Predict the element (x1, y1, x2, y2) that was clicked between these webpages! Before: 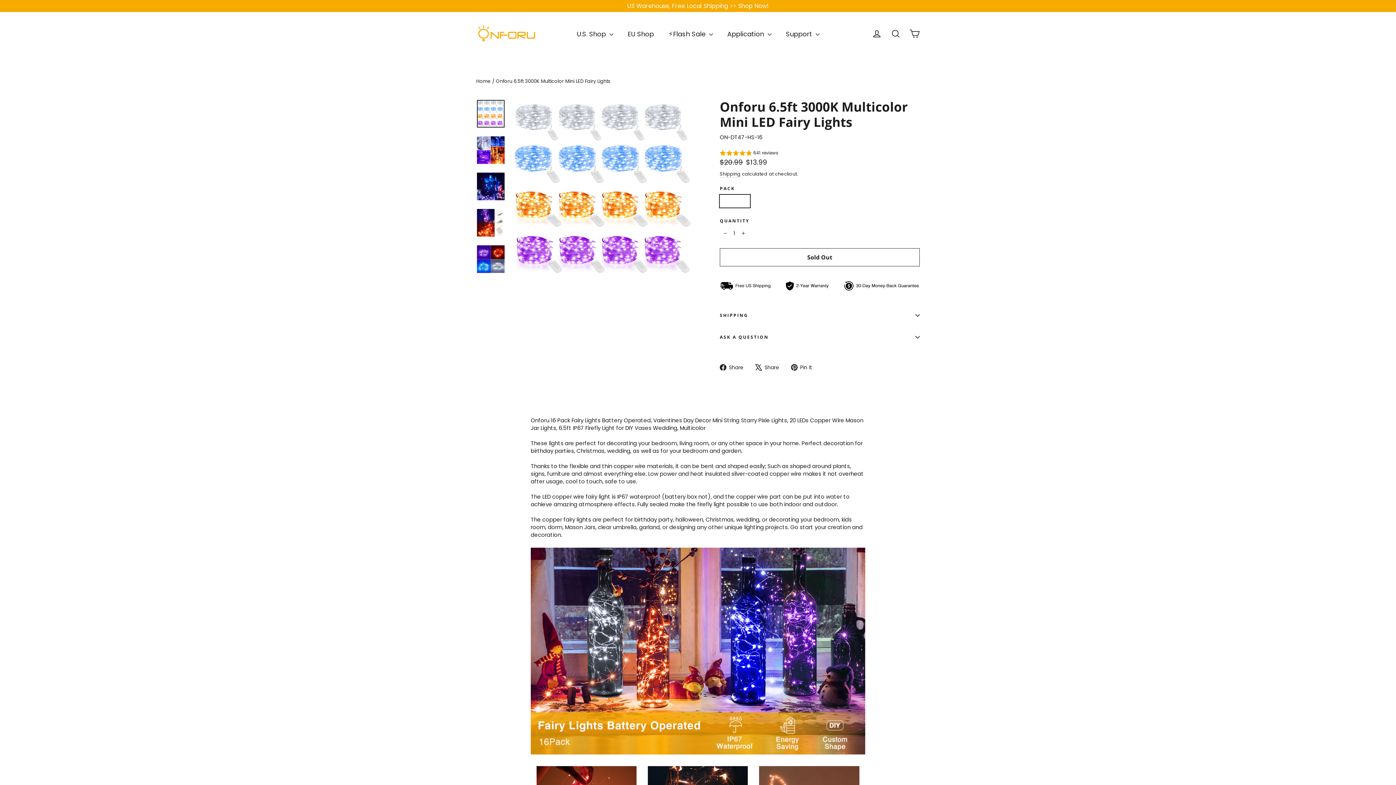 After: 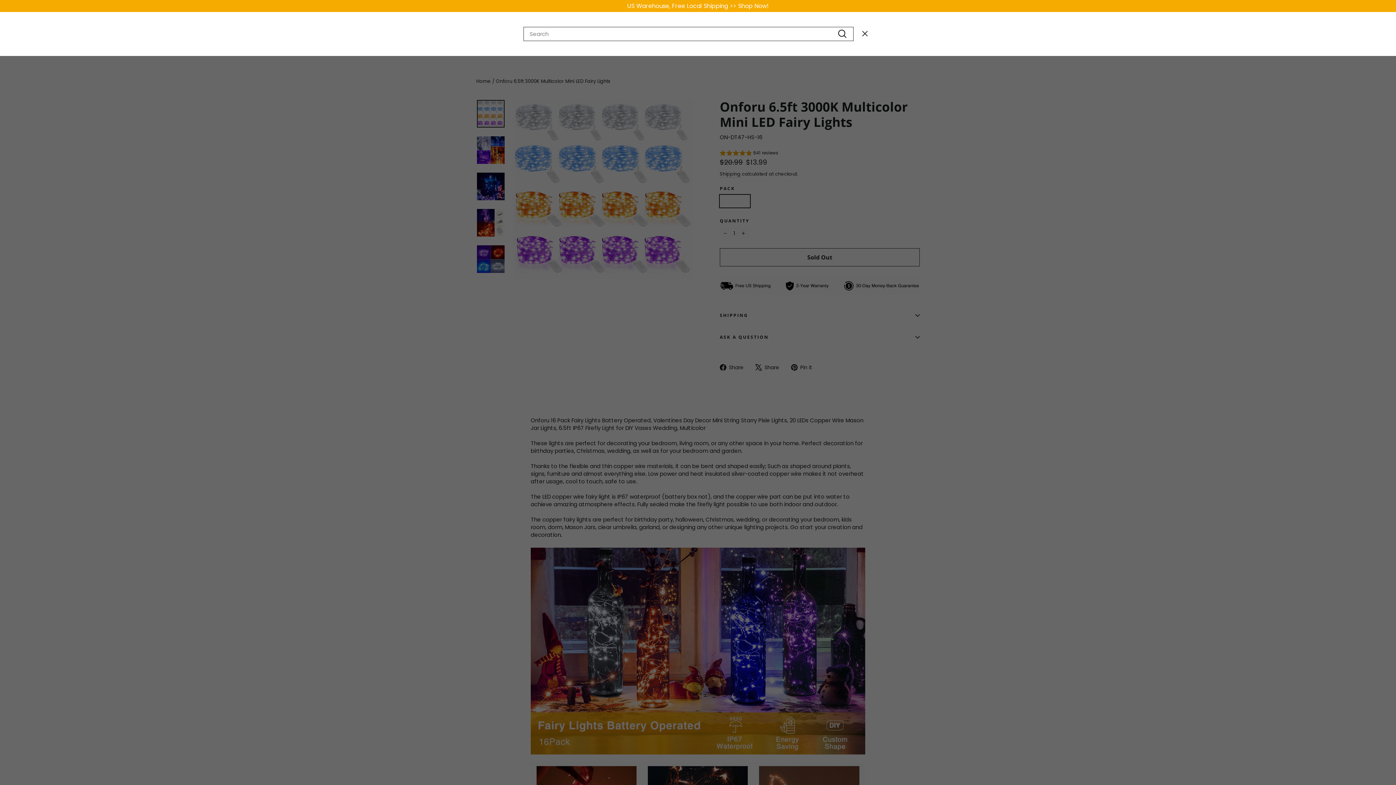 Action: bbox: (886, 25, 905, 42) label: Search